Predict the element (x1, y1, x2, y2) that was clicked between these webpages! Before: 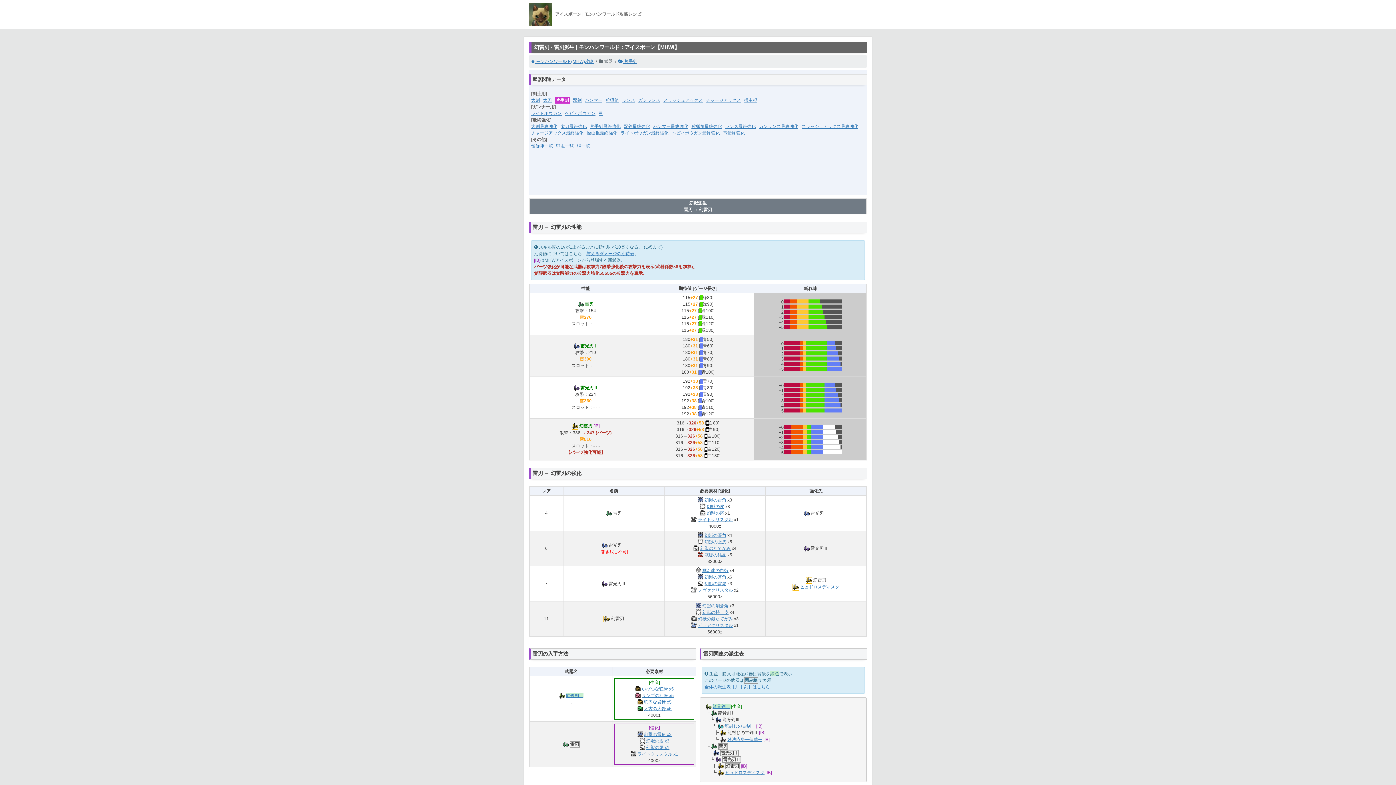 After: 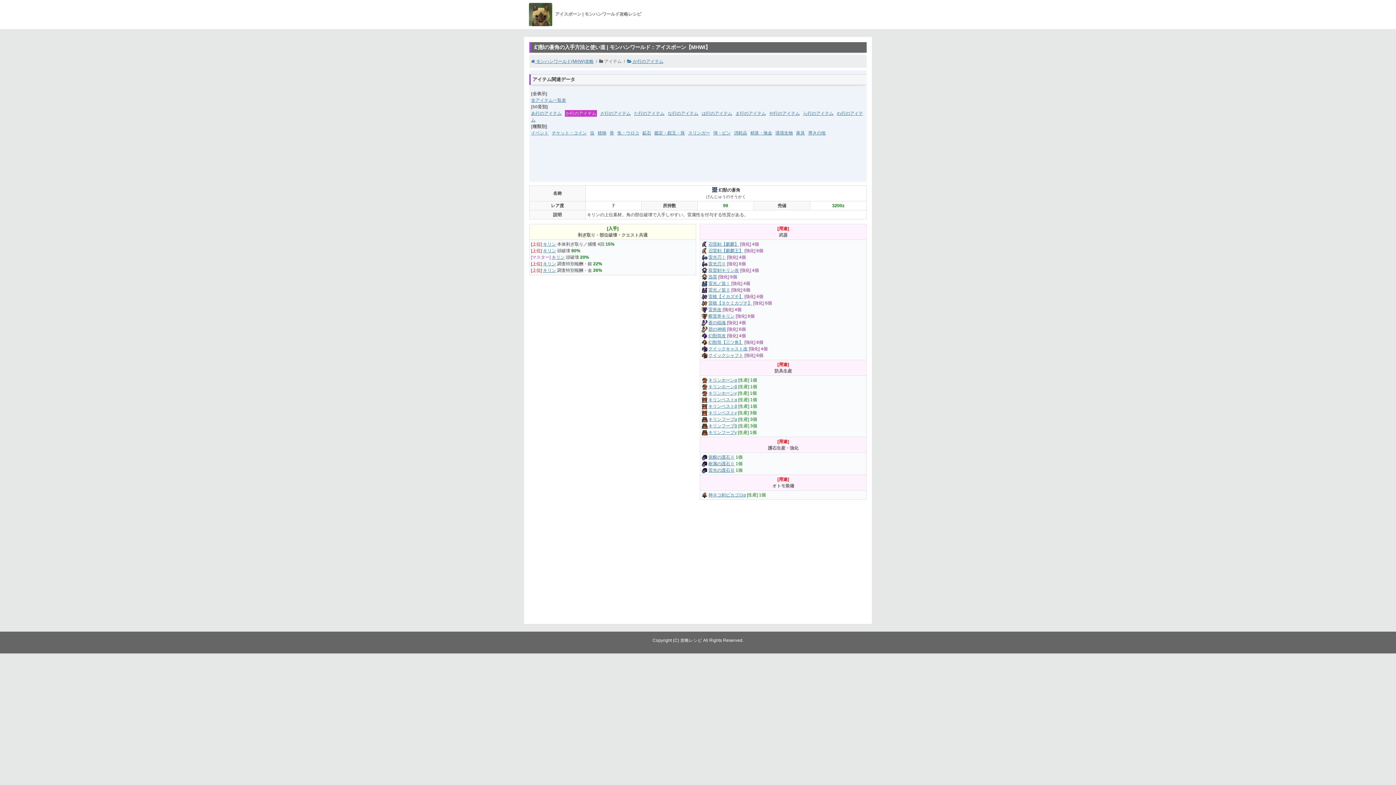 Action: label: 幻獣の蒼角 bbox: (704, 533, 726, 538)